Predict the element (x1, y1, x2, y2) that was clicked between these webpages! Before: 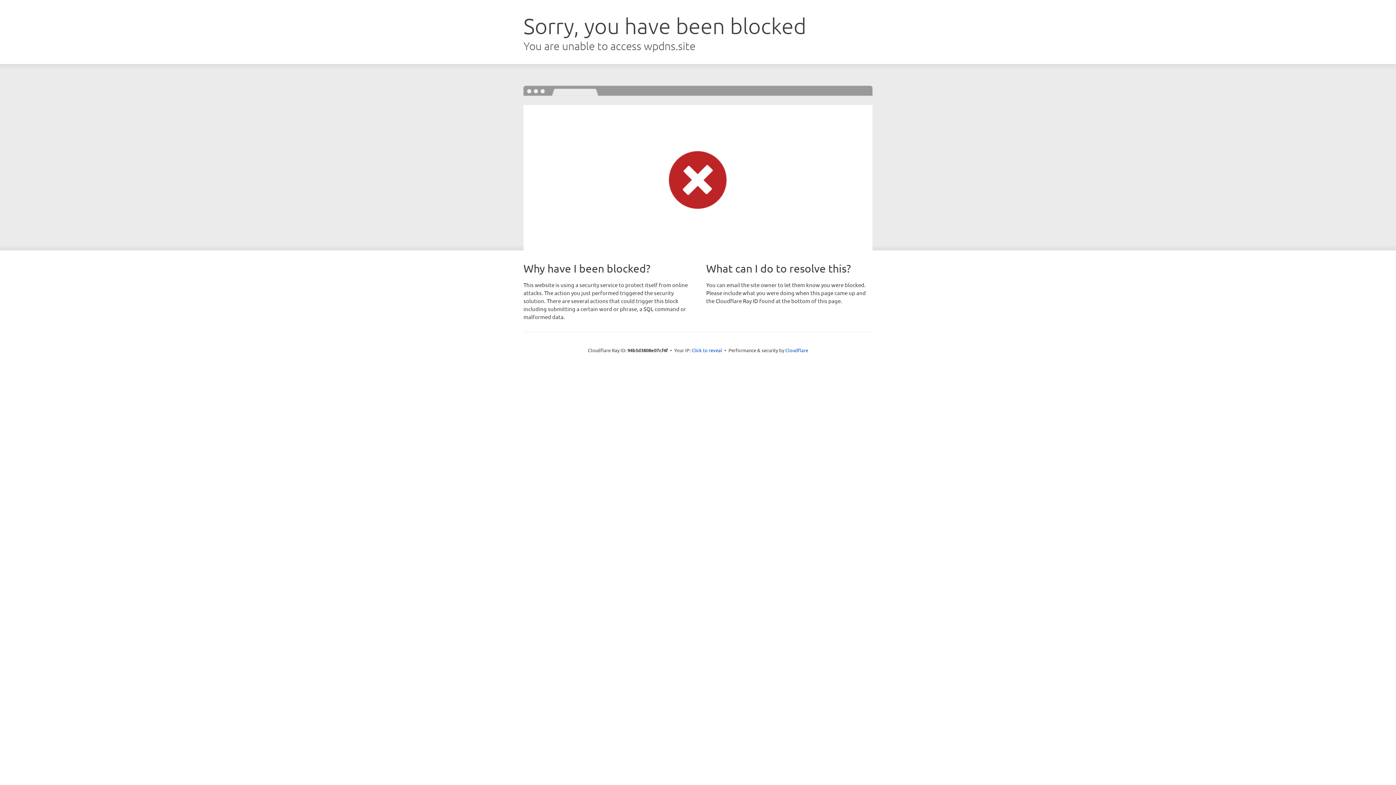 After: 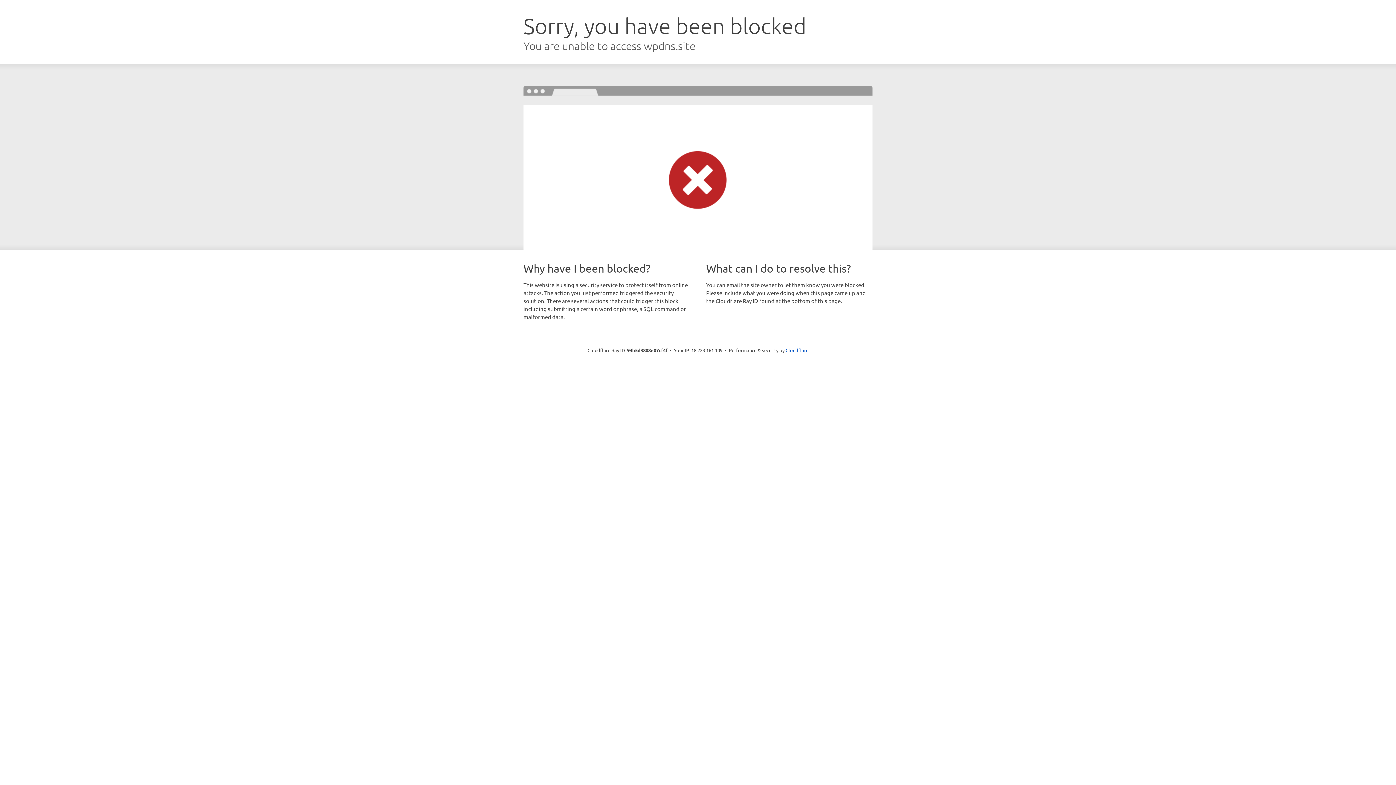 Action: bbox: (691, 346, 722, 353) label: Click to reveal